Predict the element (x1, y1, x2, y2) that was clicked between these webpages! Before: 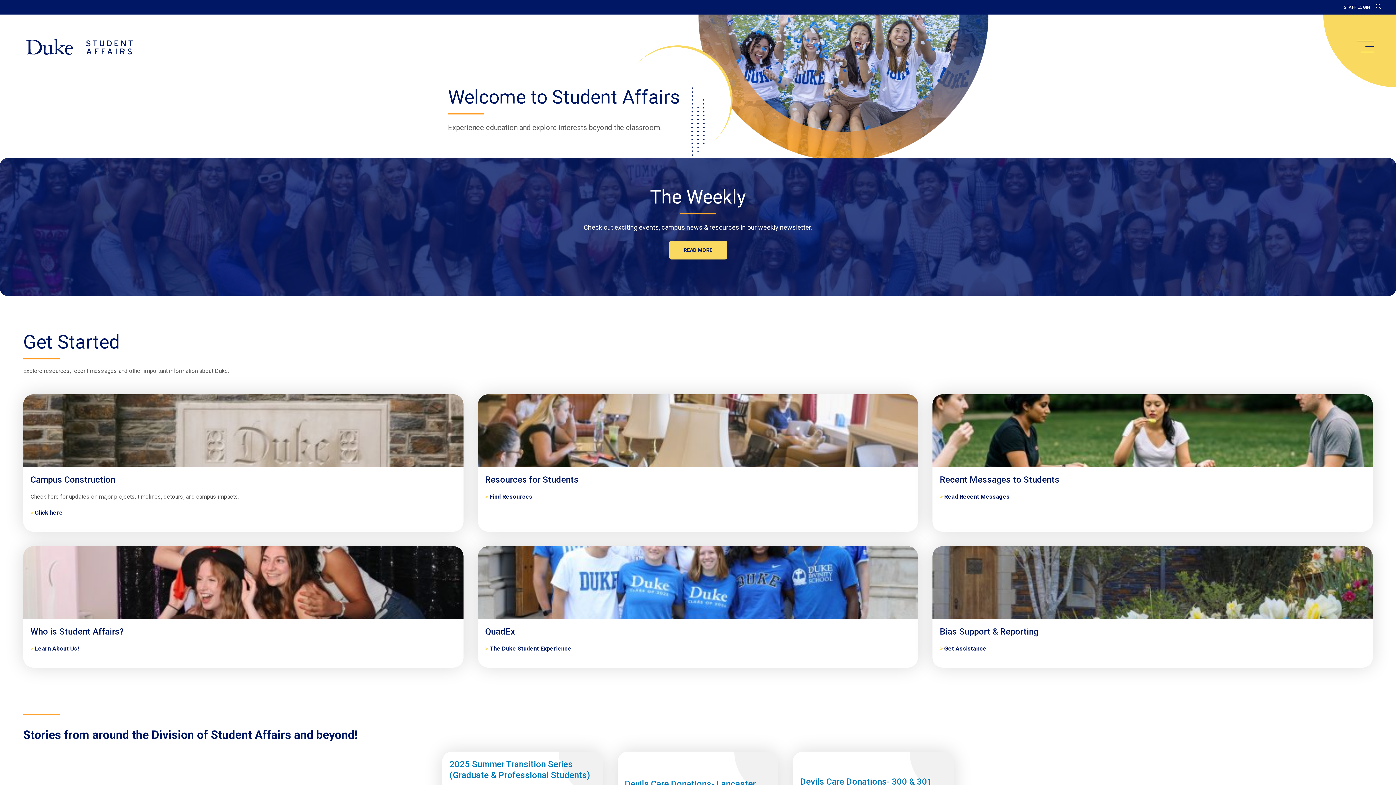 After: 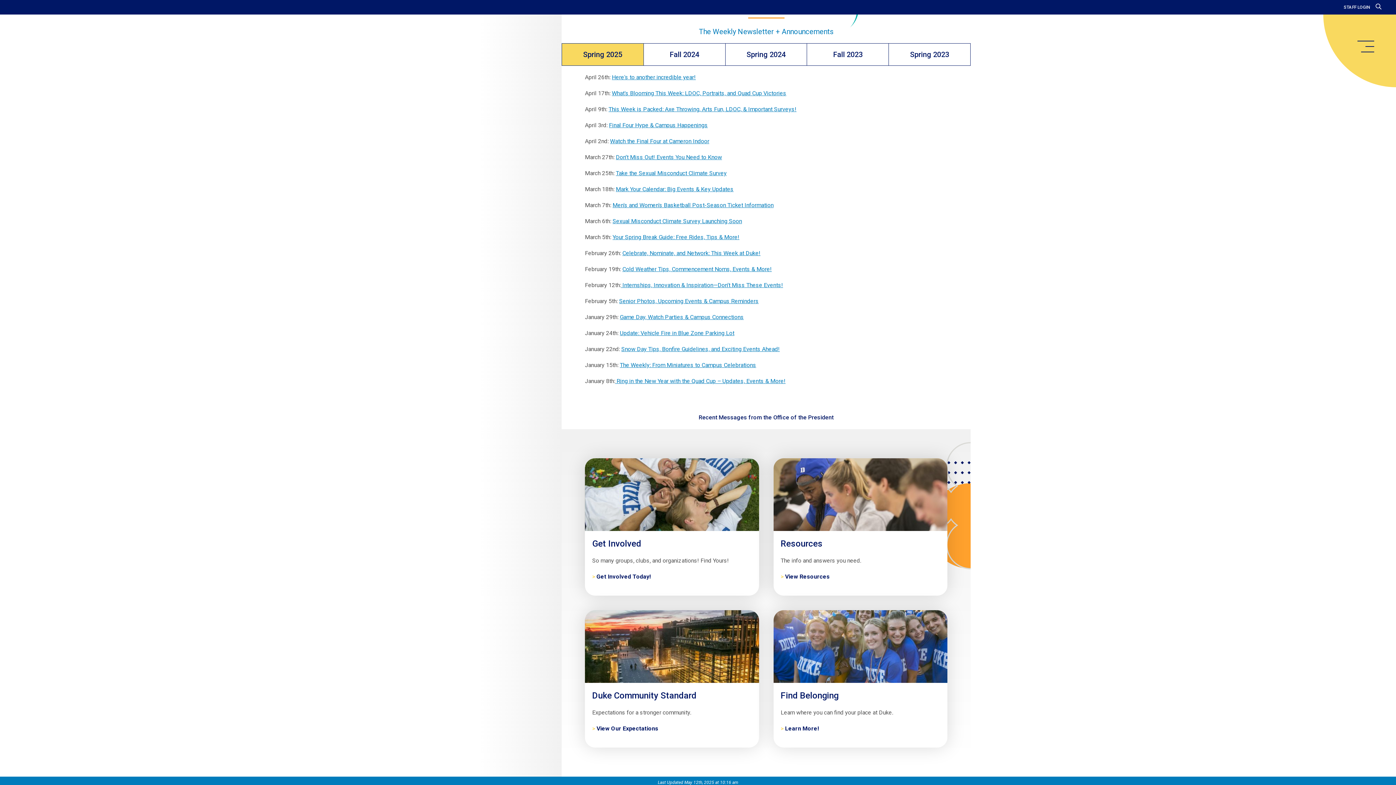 Action: label: Recent Messages to Students bbox: (940, 474, 1365, 485)